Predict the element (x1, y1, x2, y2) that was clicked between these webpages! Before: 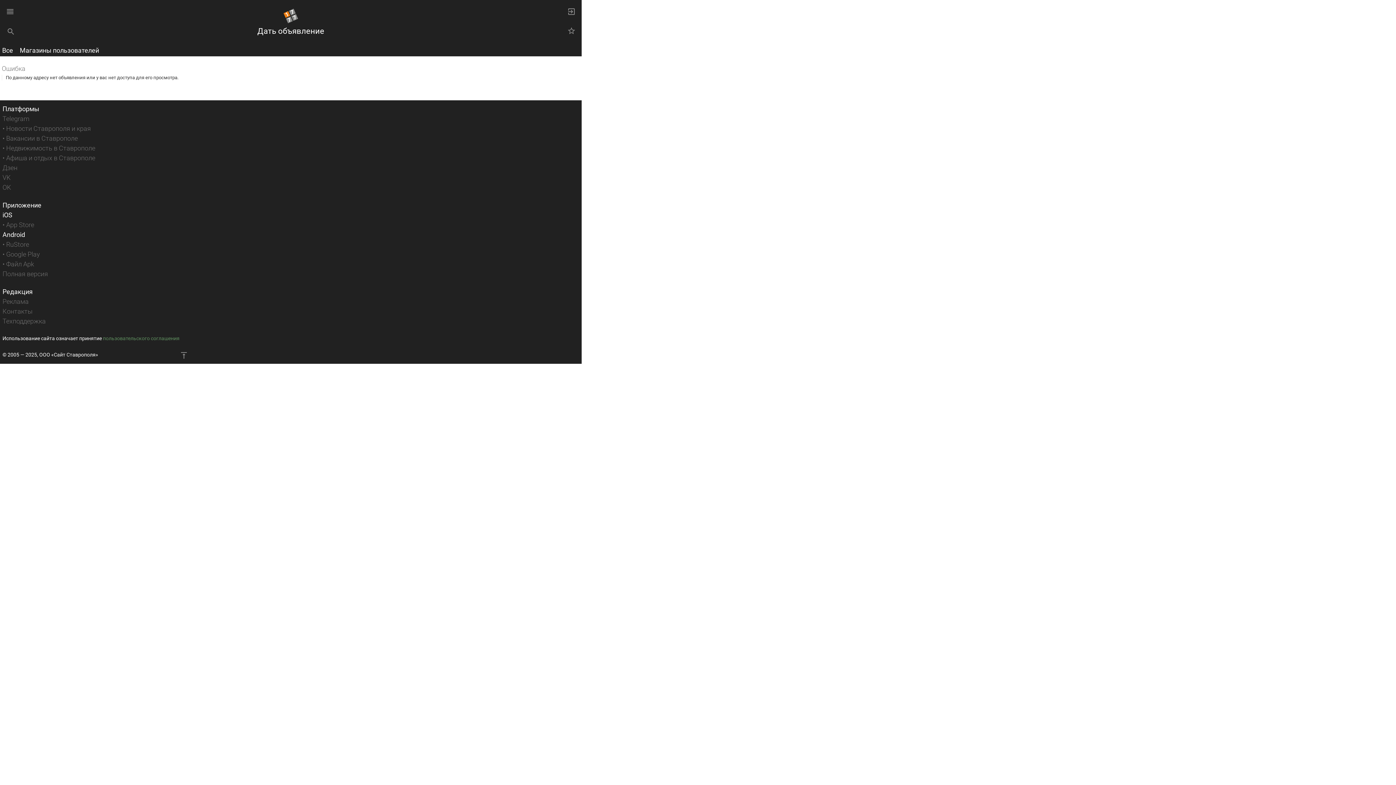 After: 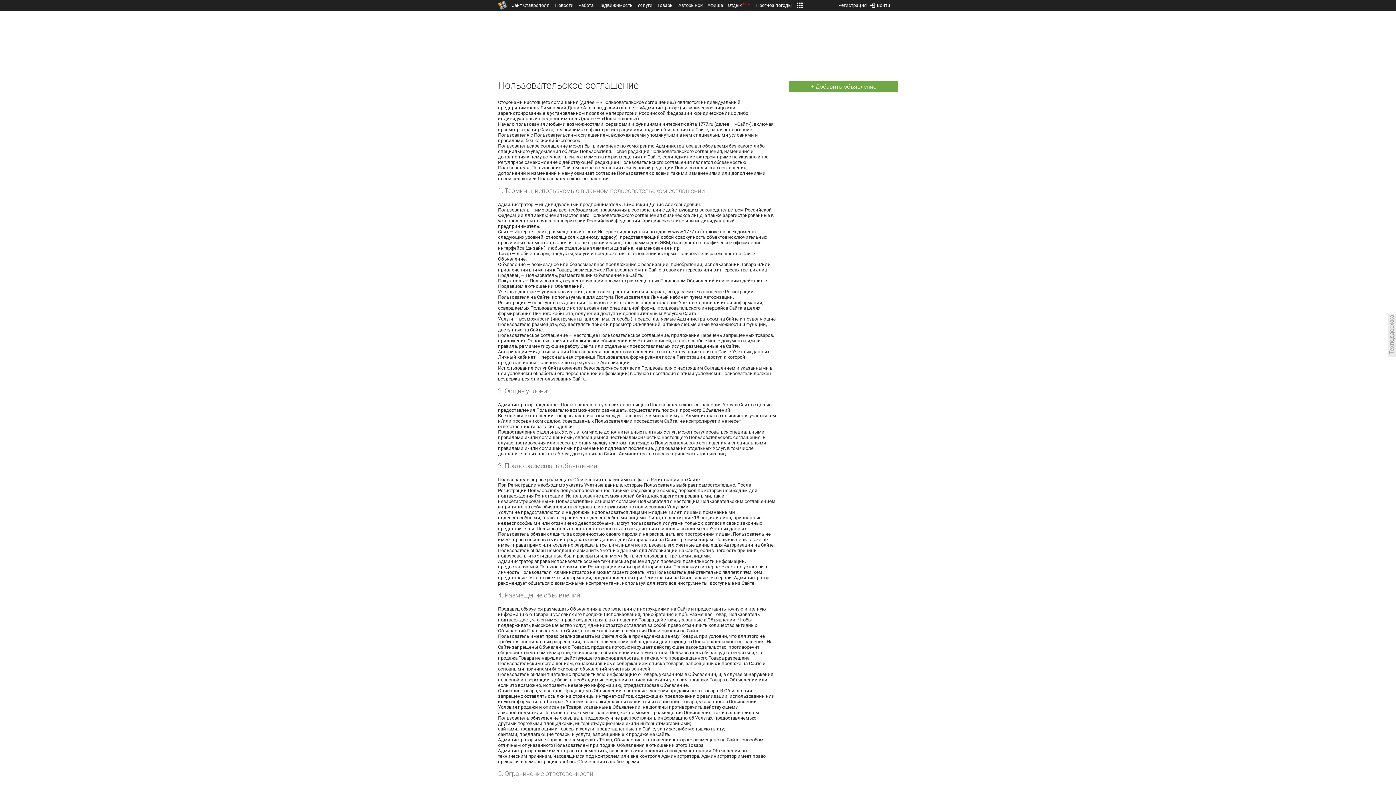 Action: label: пользовательского соглашения bbox: (102, 335, 179, 341)